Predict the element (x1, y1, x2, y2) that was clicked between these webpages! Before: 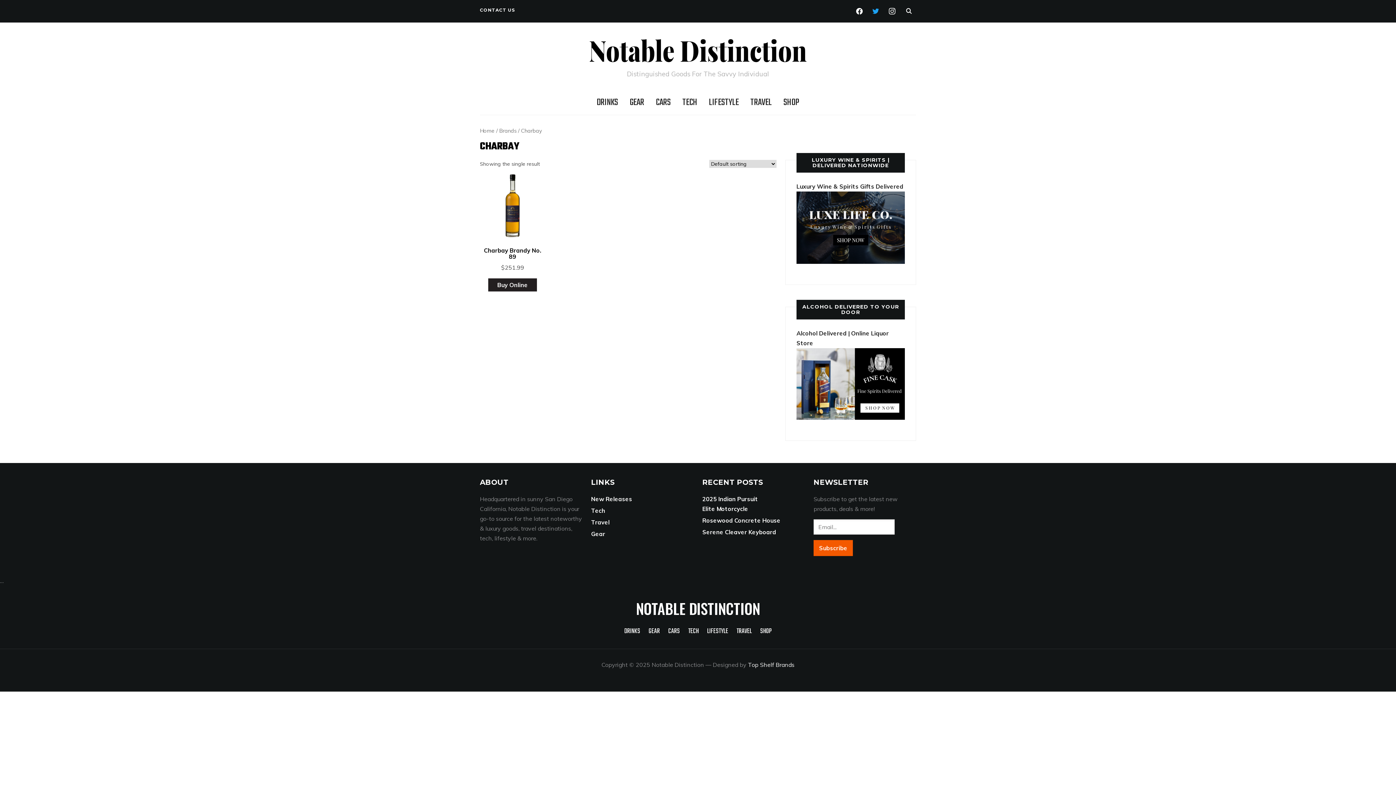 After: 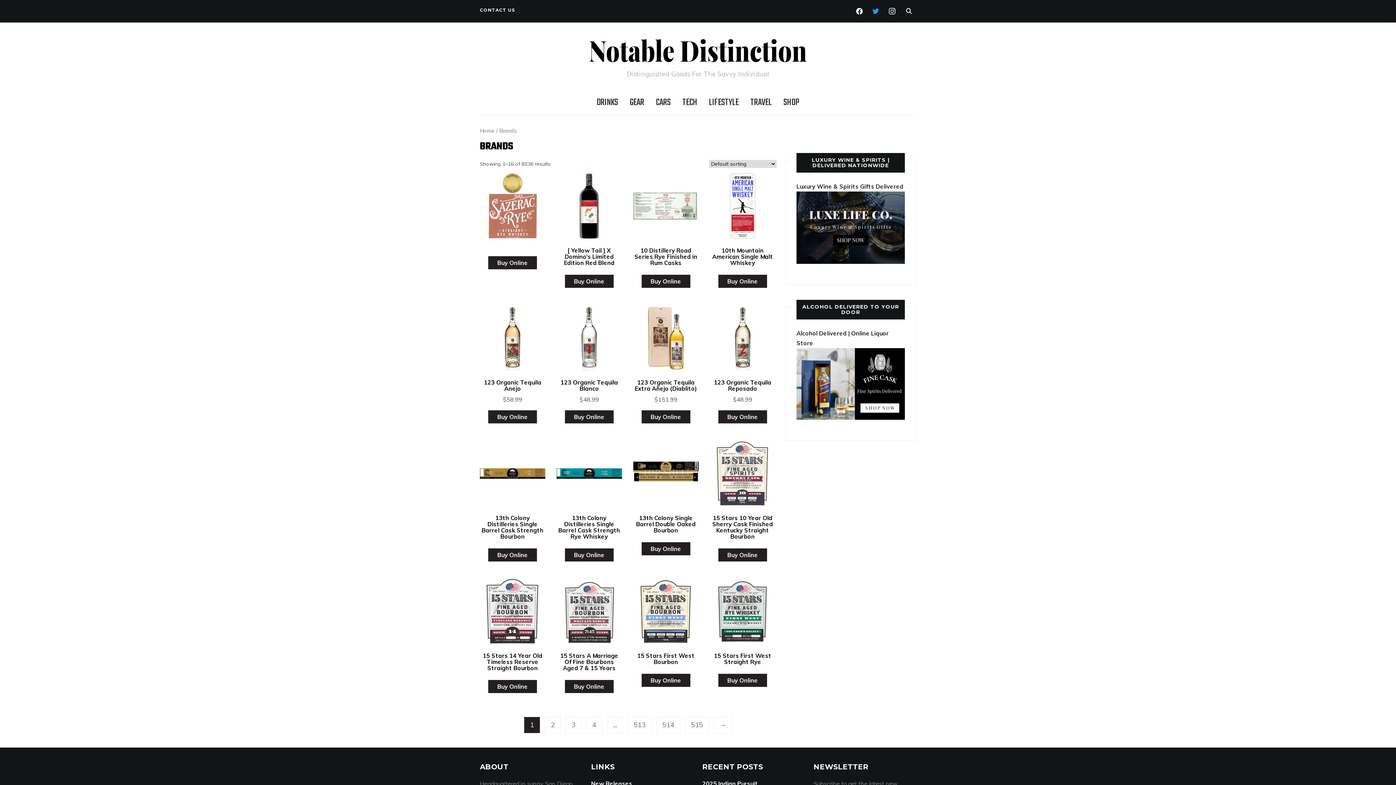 Action: label: Brands bbox: (499, 127, 516, 134)